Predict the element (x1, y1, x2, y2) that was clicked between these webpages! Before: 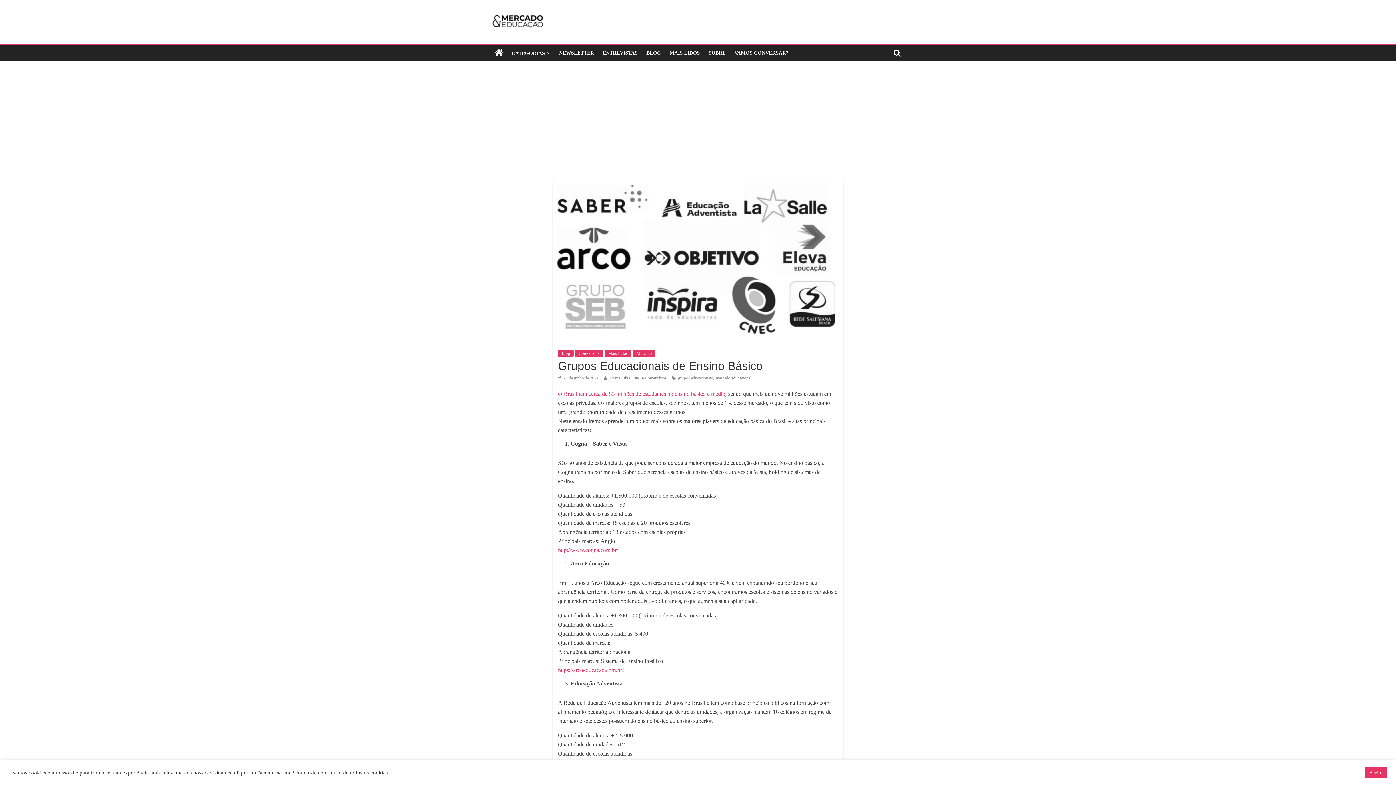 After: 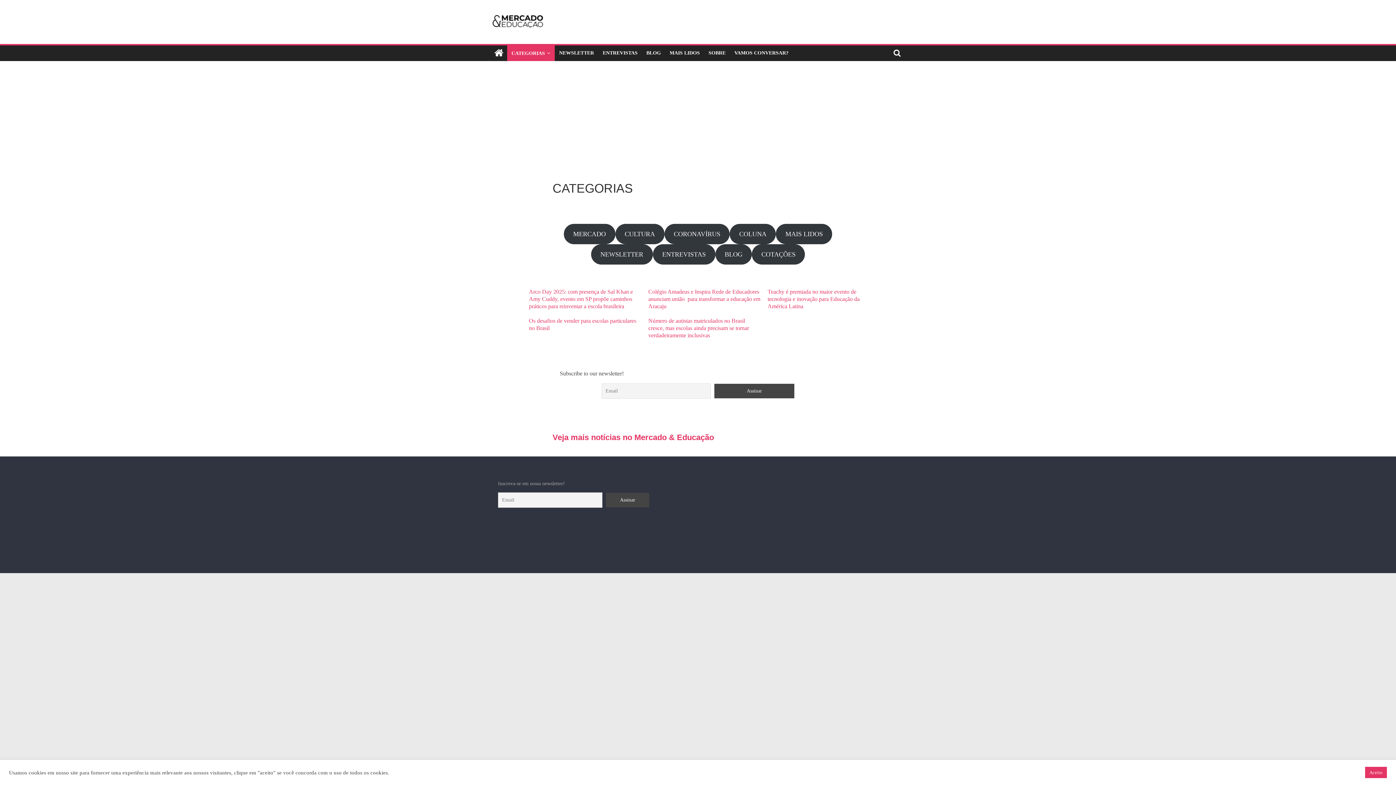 Action: bbox: (507, 45, 554, 61) label: CATEGORIAS